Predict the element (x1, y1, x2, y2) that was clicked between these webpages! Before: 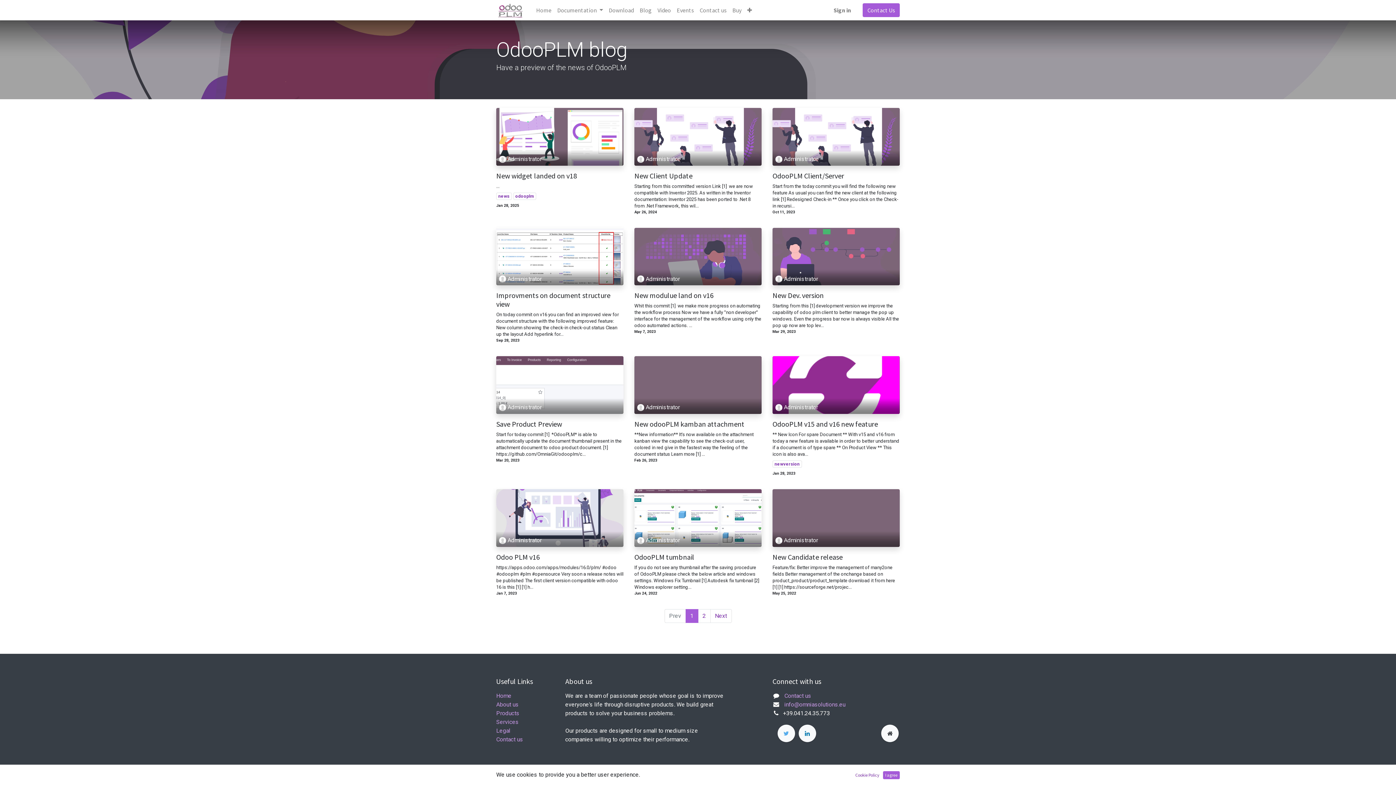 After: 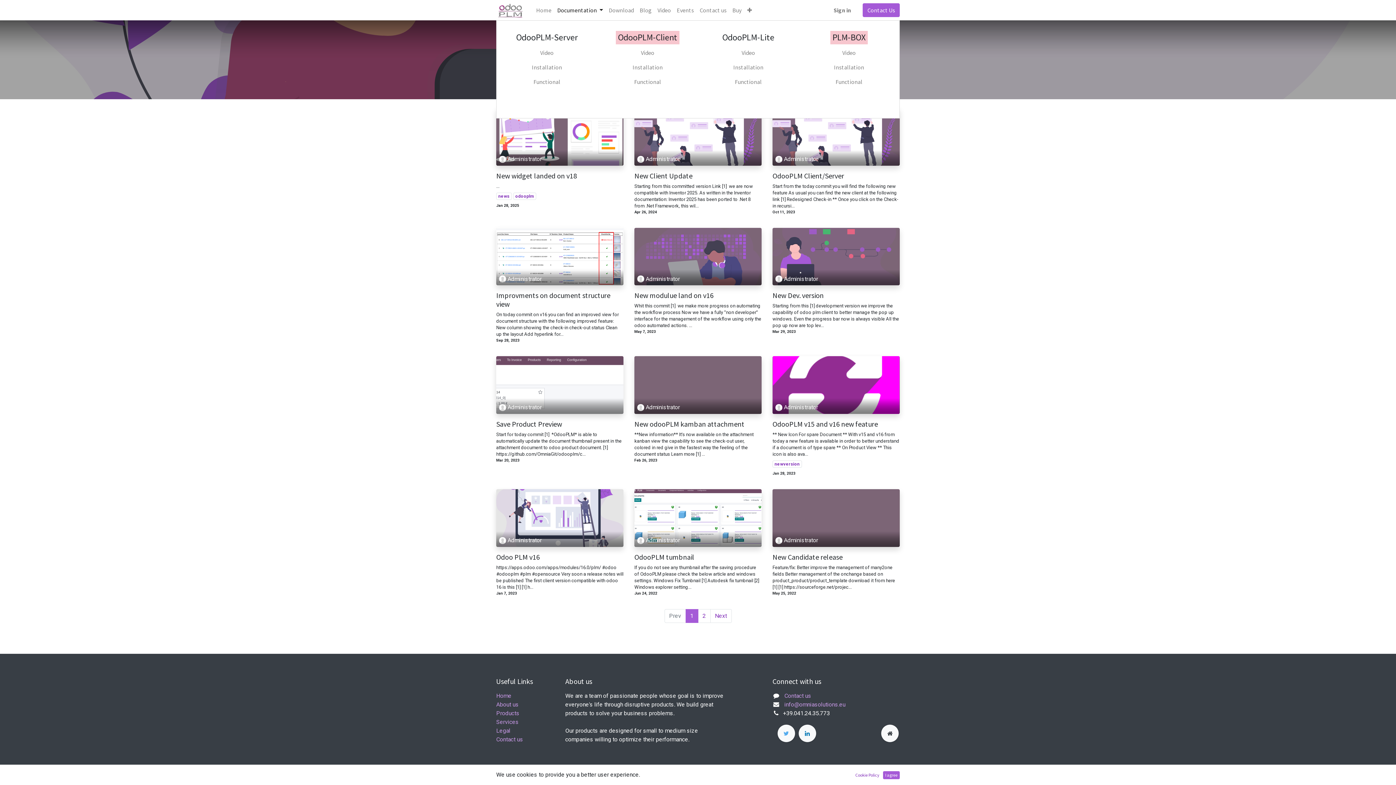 Action: label: Documentation  bbox: (554, 2, 606, 17)